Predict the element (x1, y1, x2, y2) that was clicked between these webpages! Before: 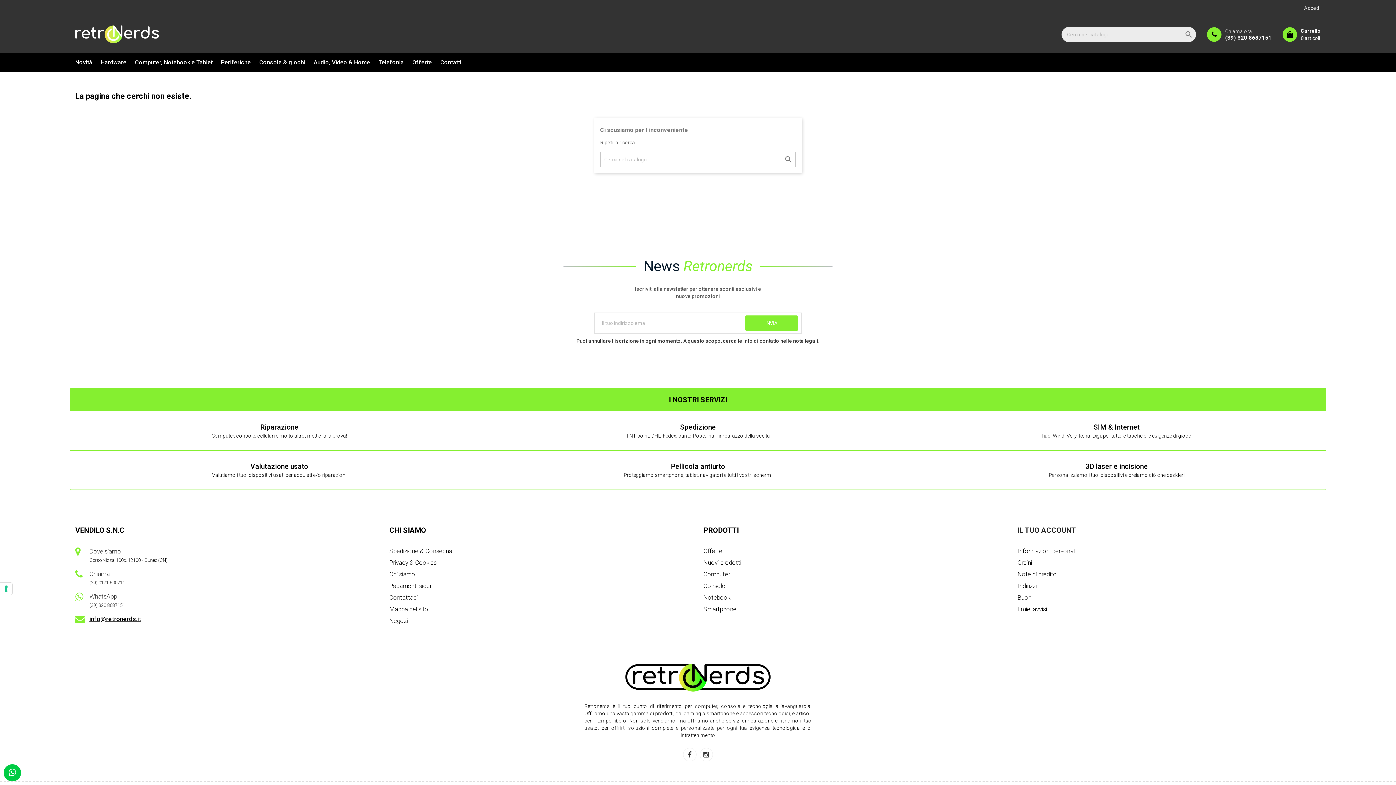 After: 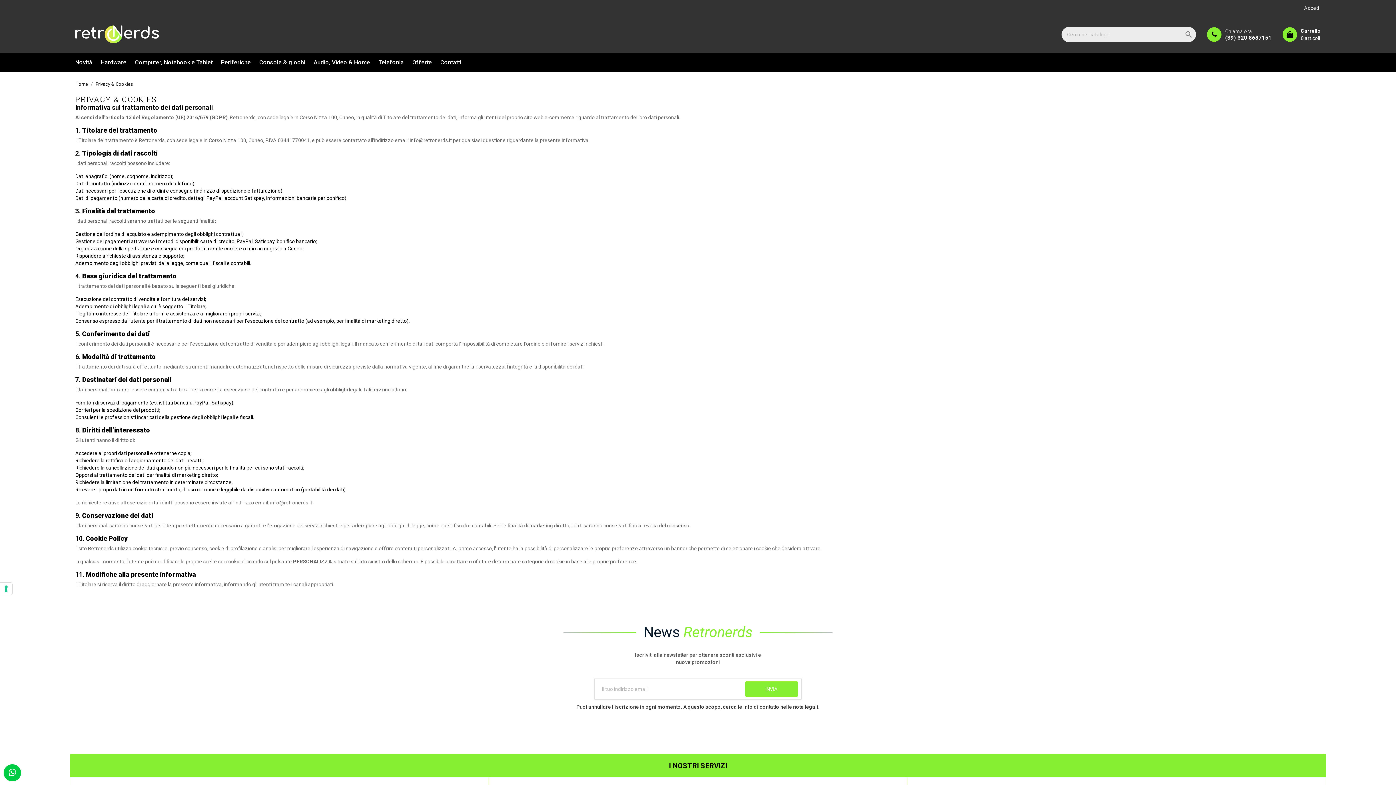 Action: label: Privacy & Cookies bbox: (389, 558, 692, 567)